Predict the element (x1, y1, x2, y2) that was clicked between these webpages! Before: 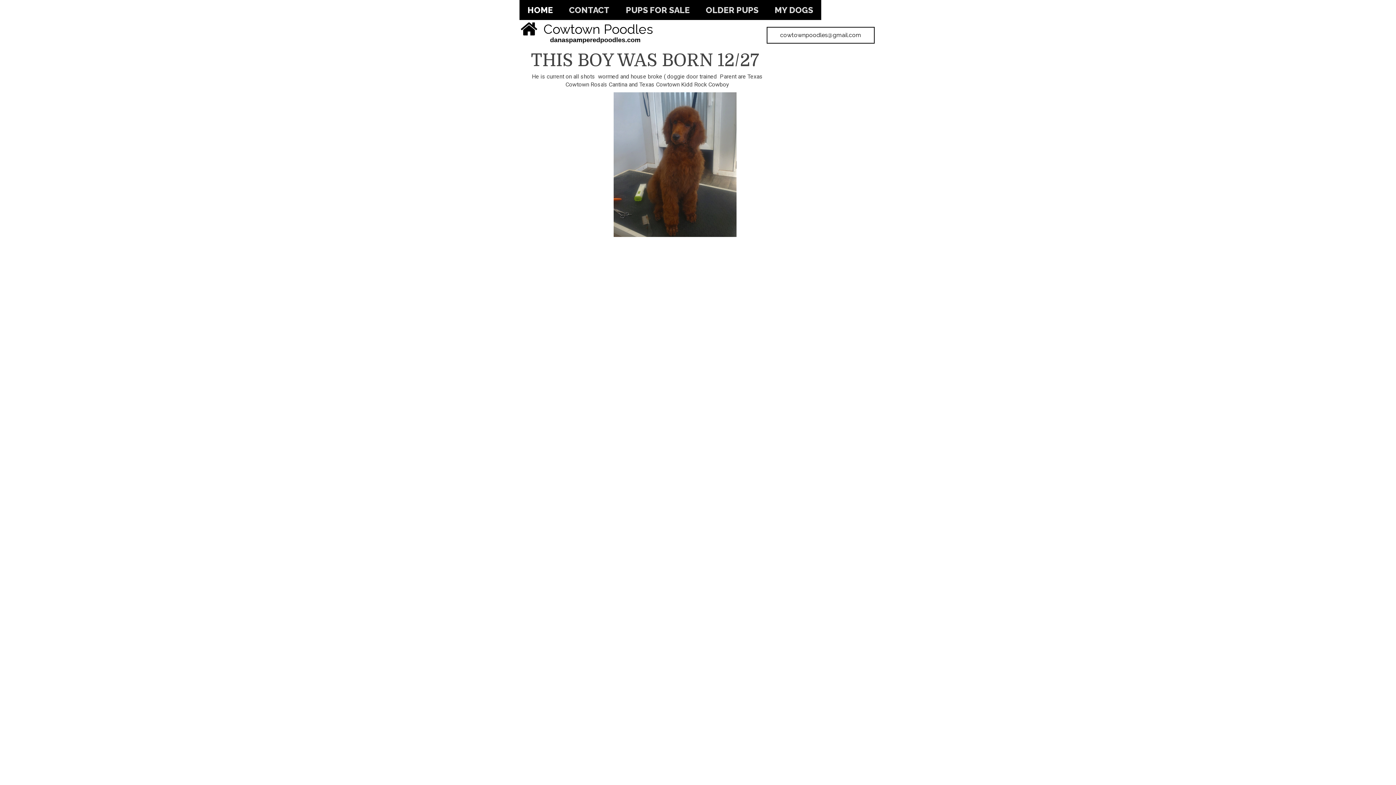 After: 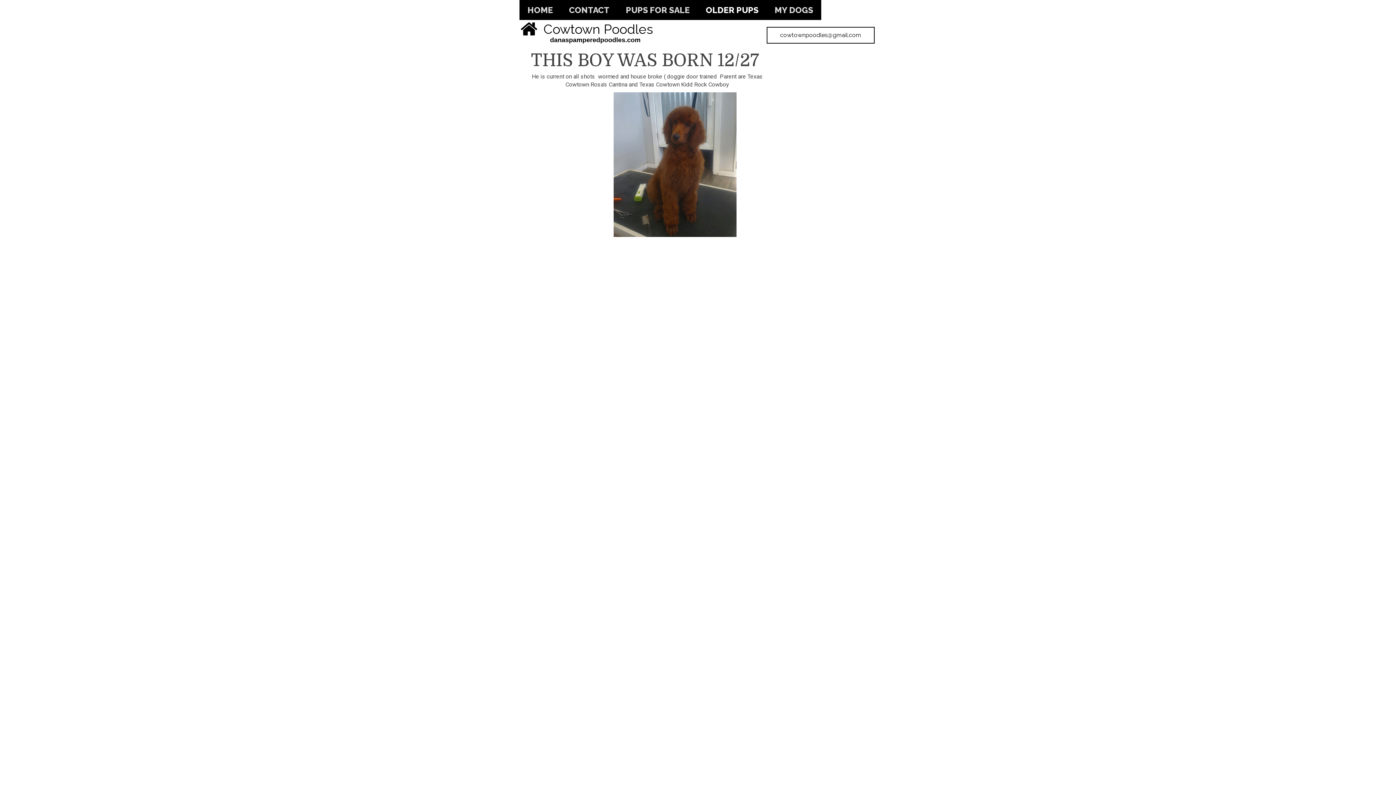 Action: label: OLDER PUPS bbox: (698, 0, 766, 20)